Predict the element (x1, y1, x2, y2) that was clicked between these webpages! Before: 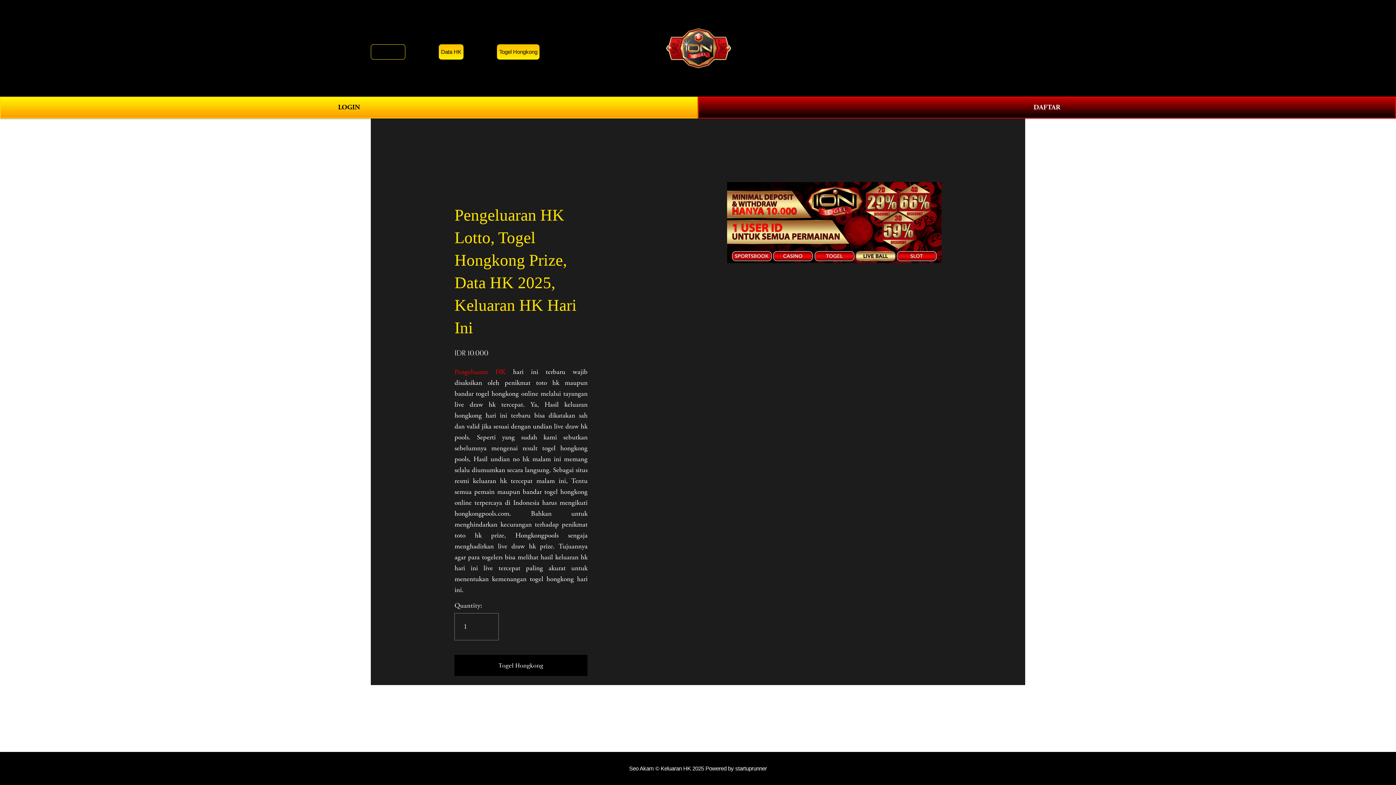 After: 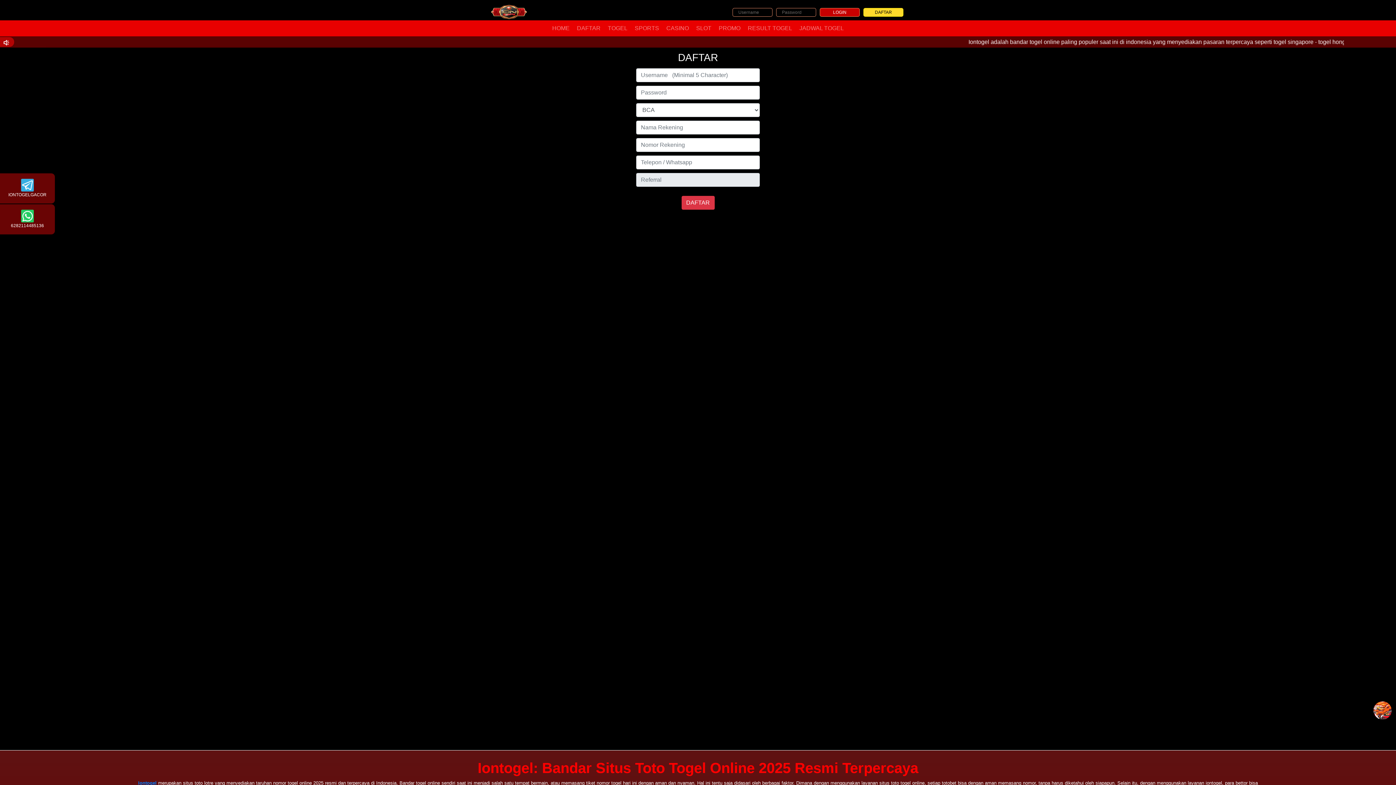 Action: label: LOGIN bbox: (0, 96, 698, 118)